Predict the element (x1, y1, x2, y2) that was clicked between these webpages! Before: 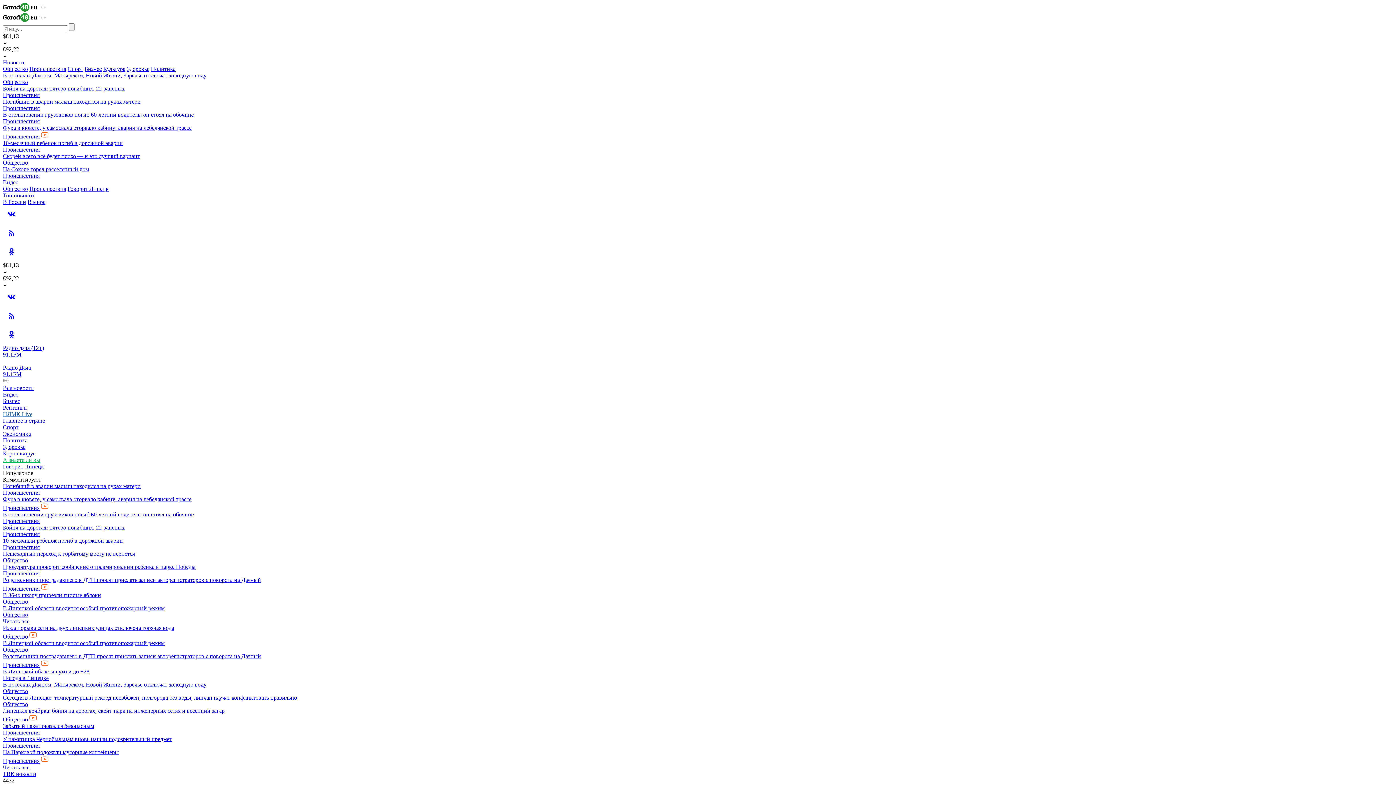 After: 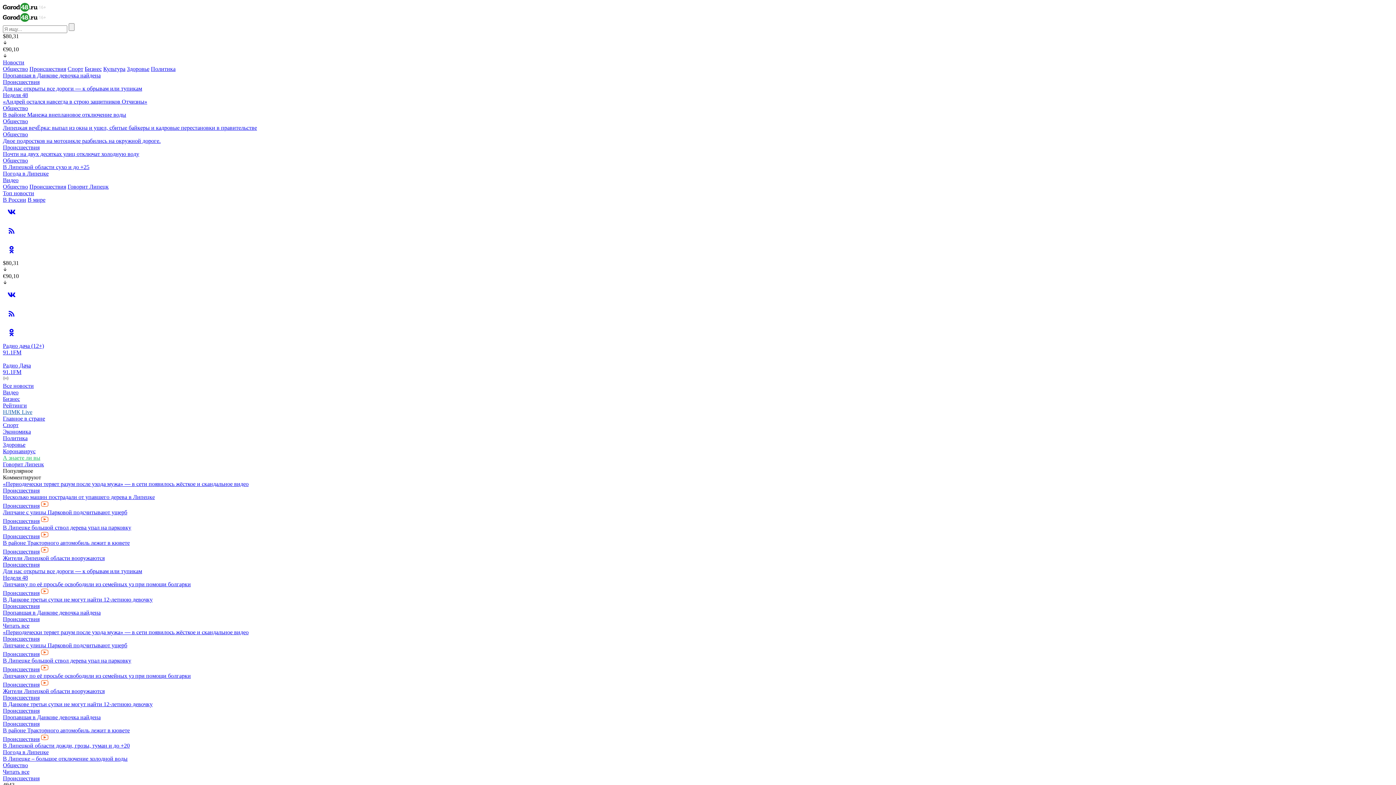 Action: bbox: (2, 577, 261, 583) label: Родственники пострадавшего в ДТП просят прислать записи авторегистраторов с поворота на Дачный